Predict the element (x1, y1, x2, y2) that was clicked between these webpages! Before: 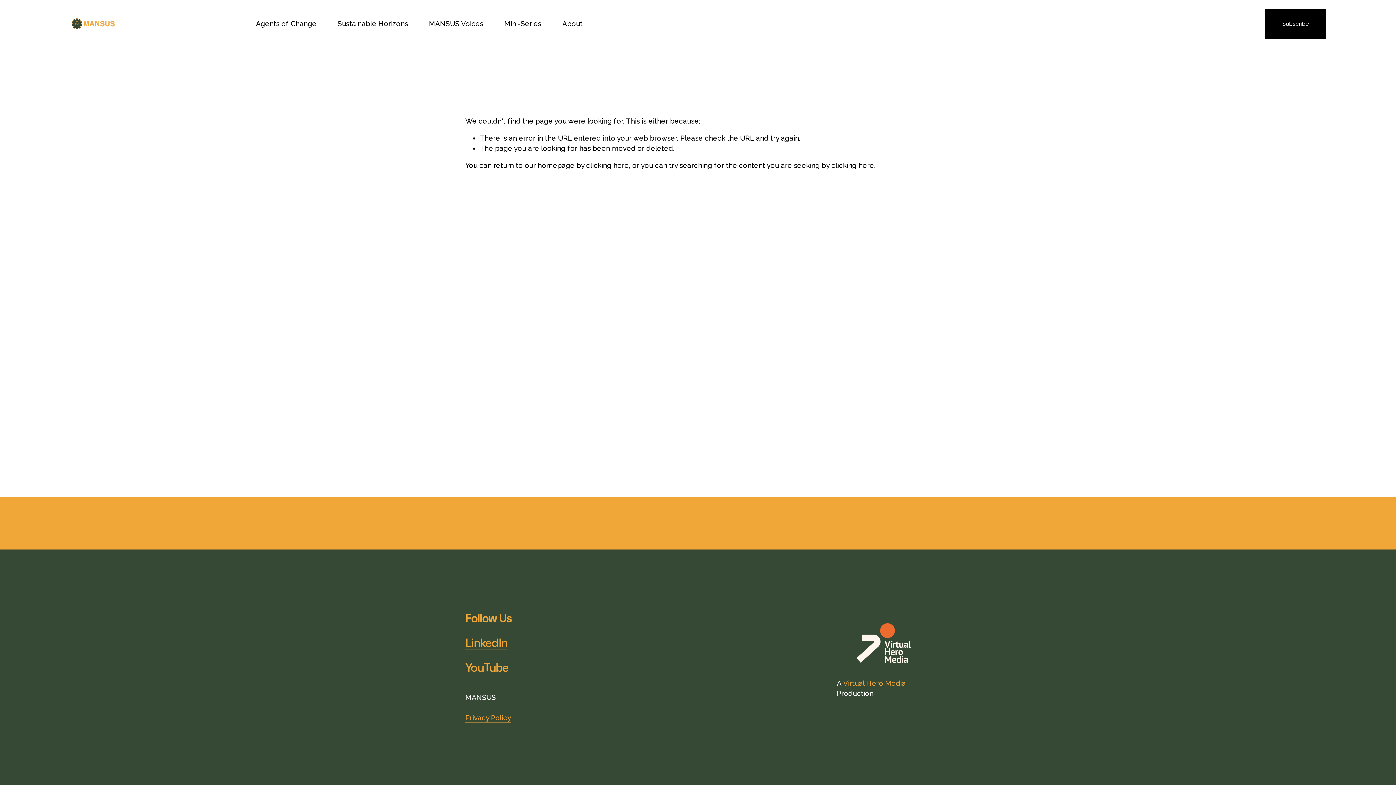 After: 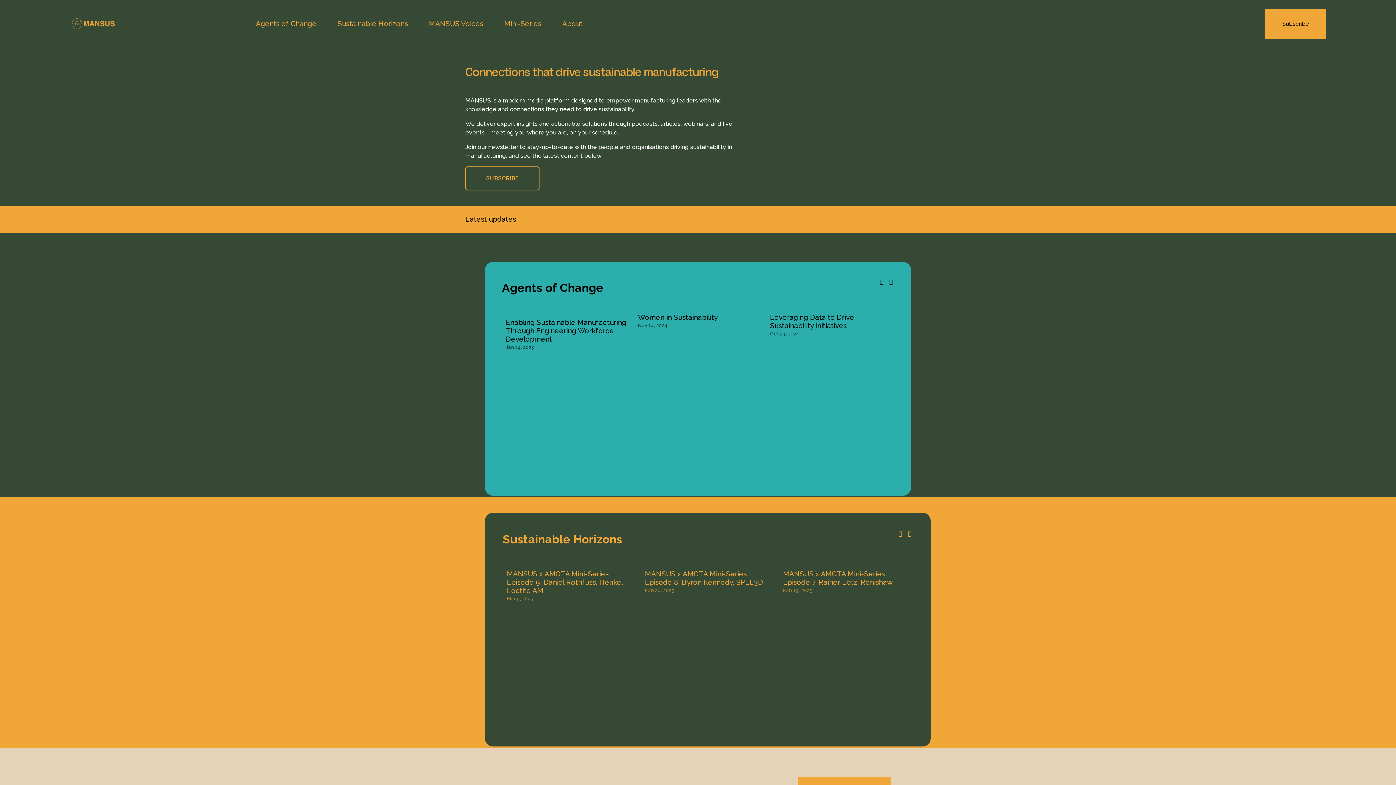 Action: bbox: (586, 161, 629, 169) label: clicking here